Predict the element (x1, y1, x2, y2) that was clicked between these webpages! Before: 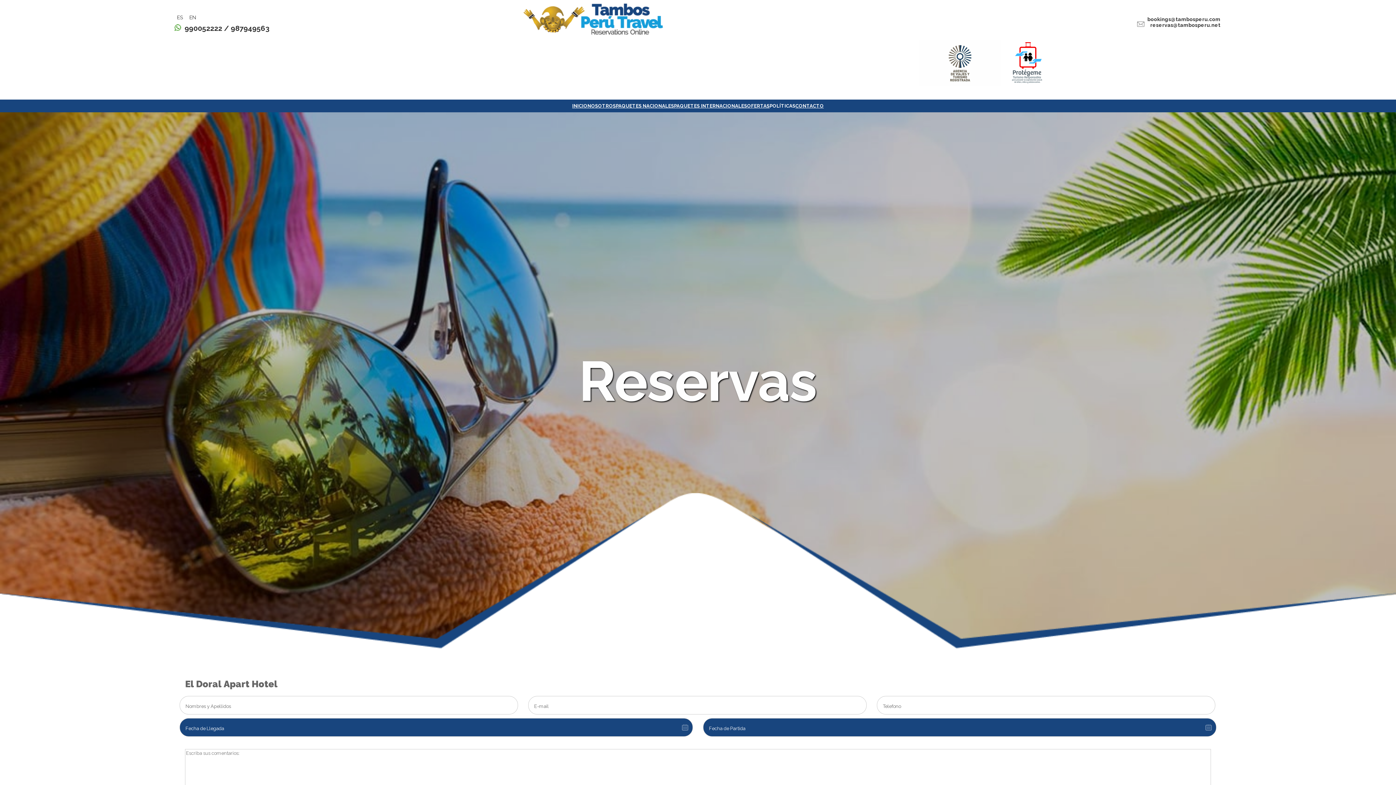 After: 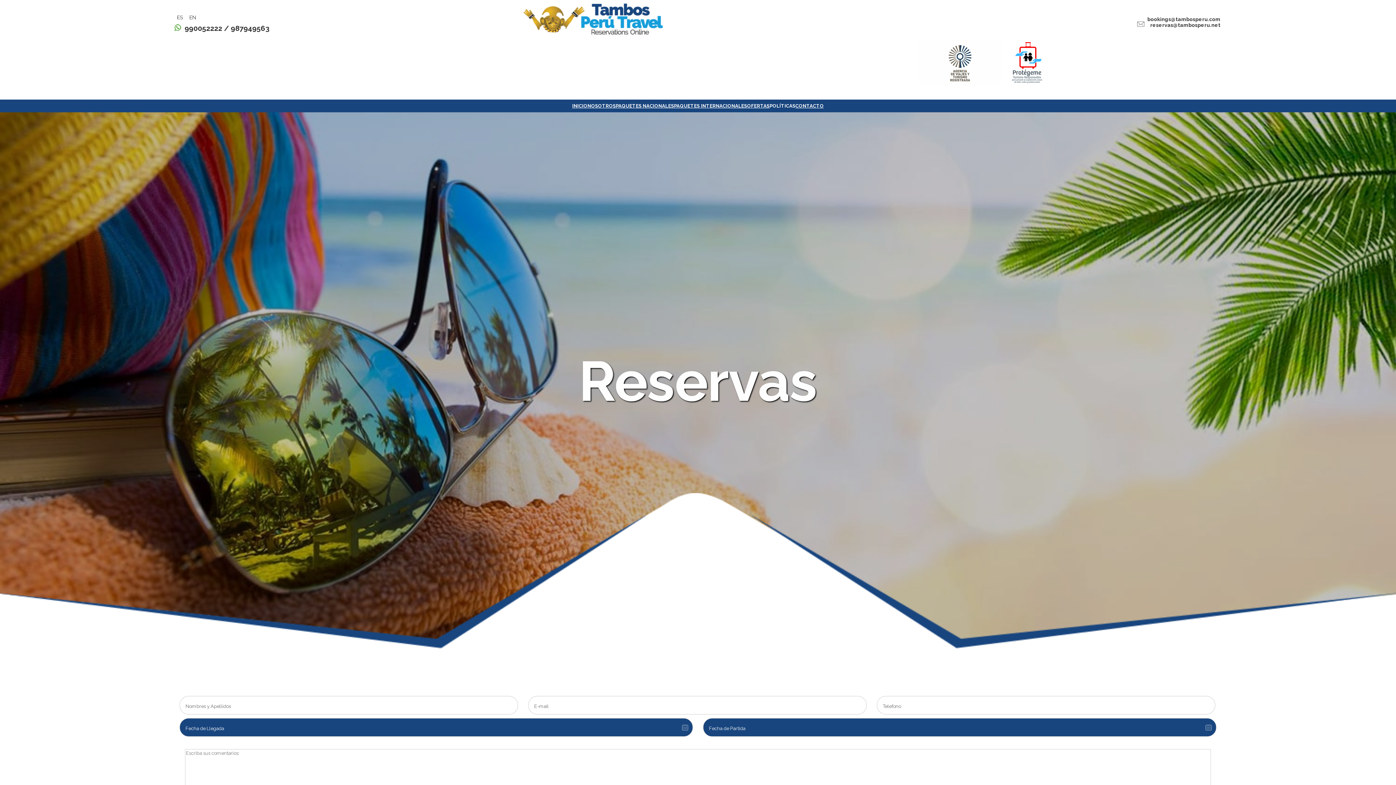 Action: label: ES  bbox: (174, 12, 186, 22)